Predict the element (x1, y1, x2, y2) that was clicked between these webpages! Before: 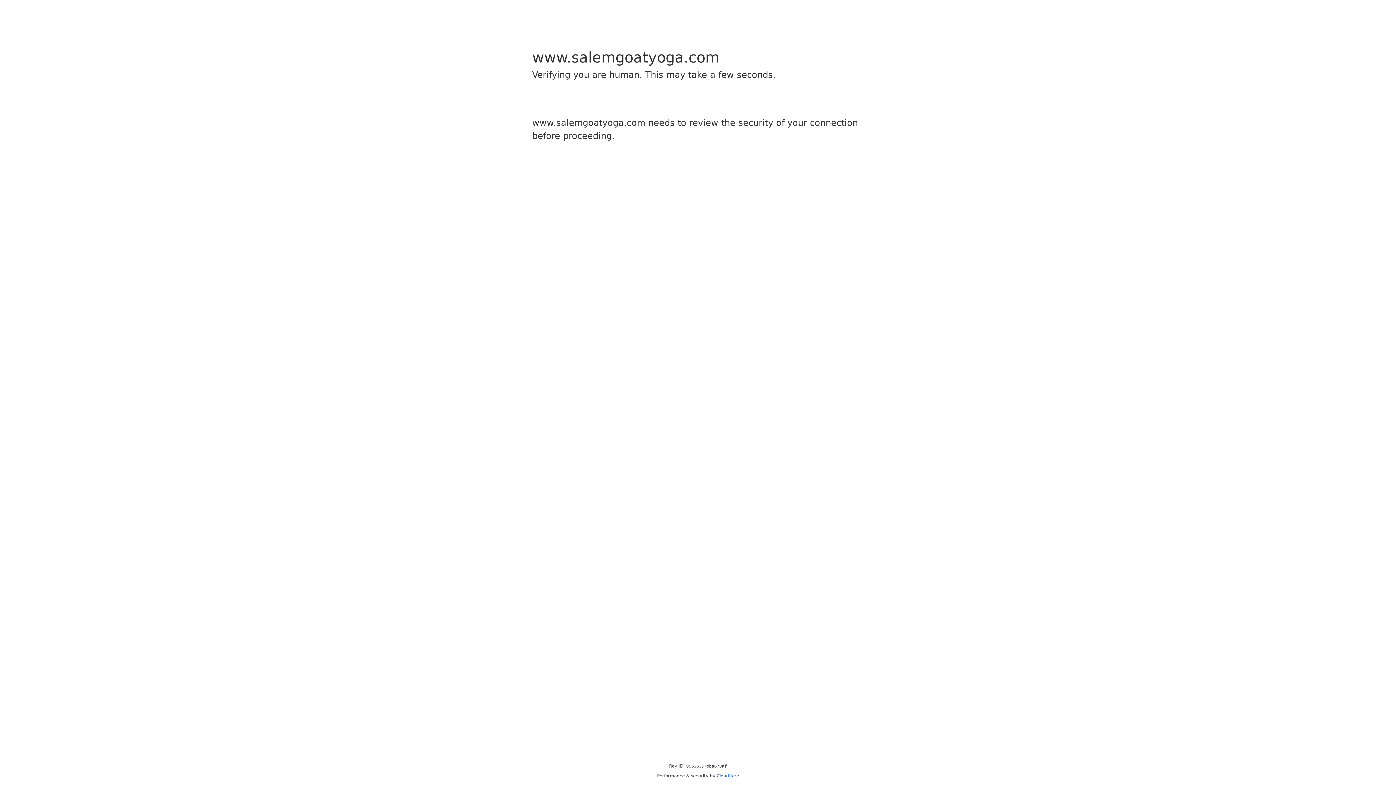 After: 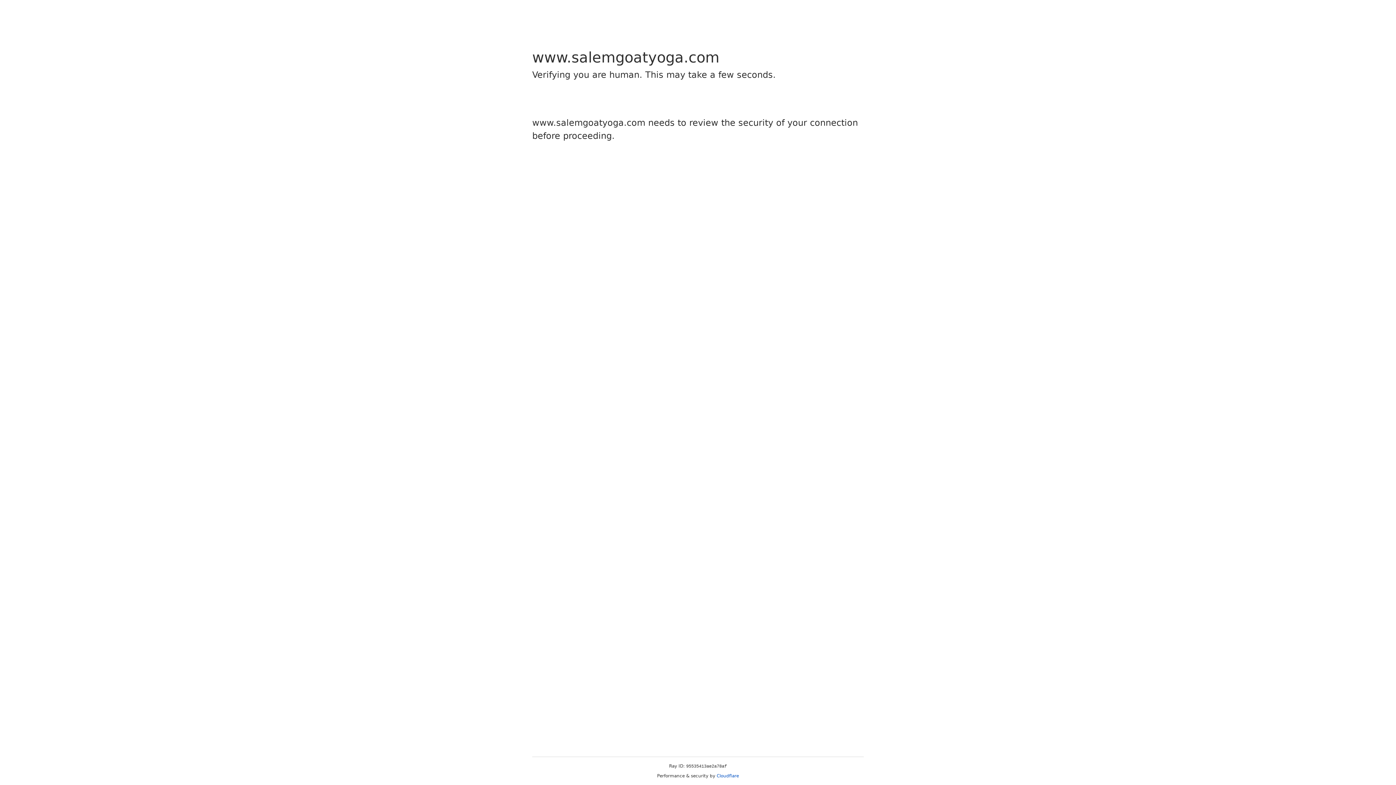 Action: bbox: (716, 773, 739, 778) label: Cloudflare